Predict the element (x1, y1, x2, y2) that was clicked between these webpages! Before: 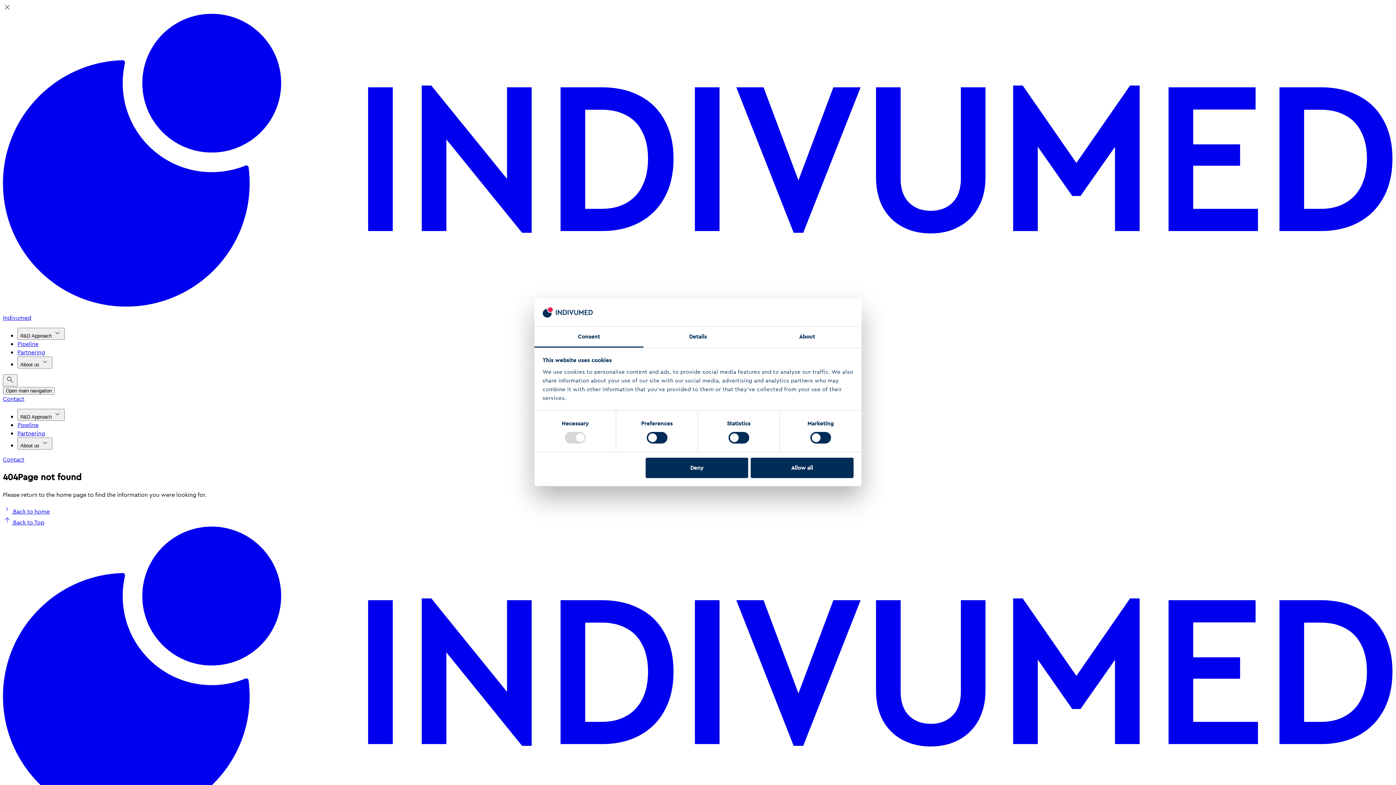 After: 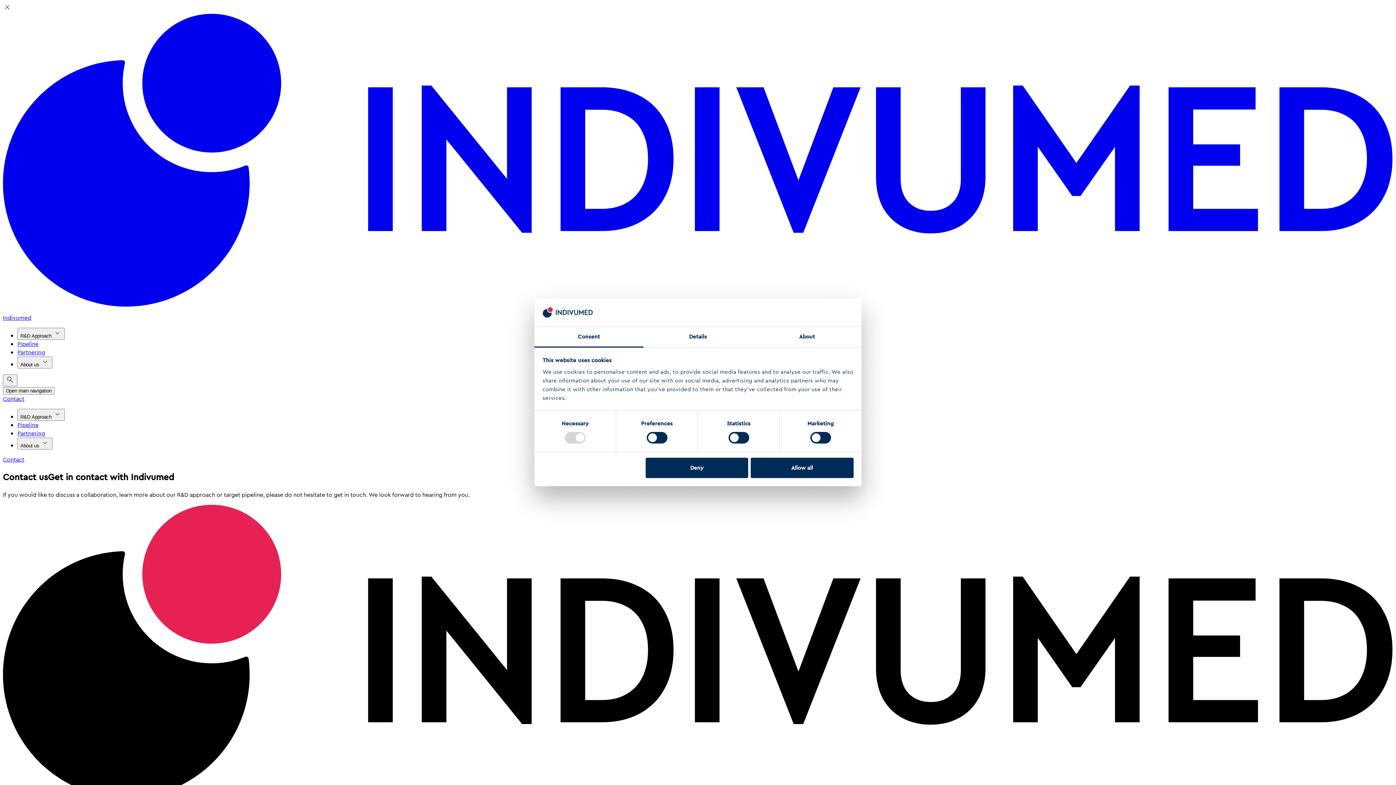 Action: label: Contact bbox: (2, 395, 24, 403)